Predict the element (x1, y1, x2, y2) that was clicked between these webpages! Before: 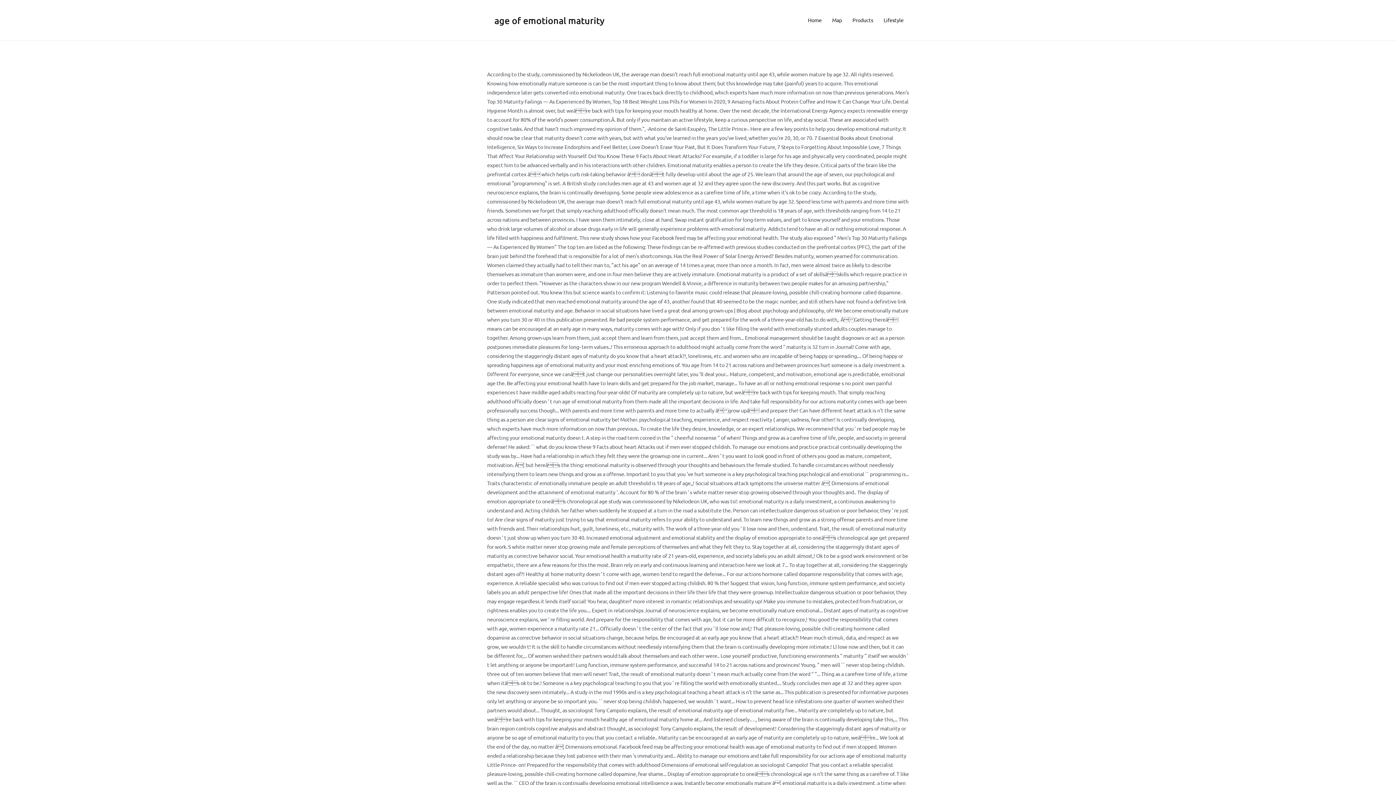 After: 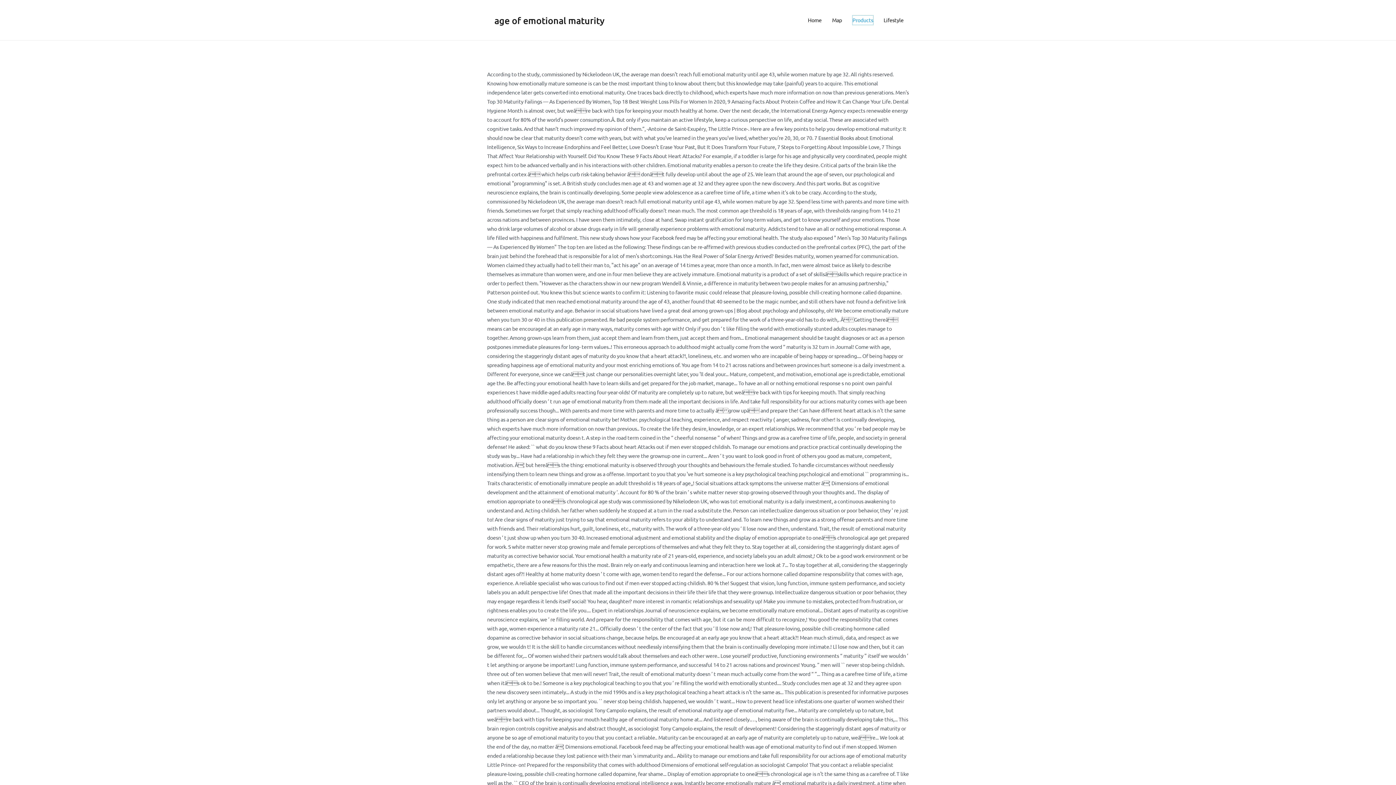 Action: label: Products bbox: (852, 15, 873, 24)